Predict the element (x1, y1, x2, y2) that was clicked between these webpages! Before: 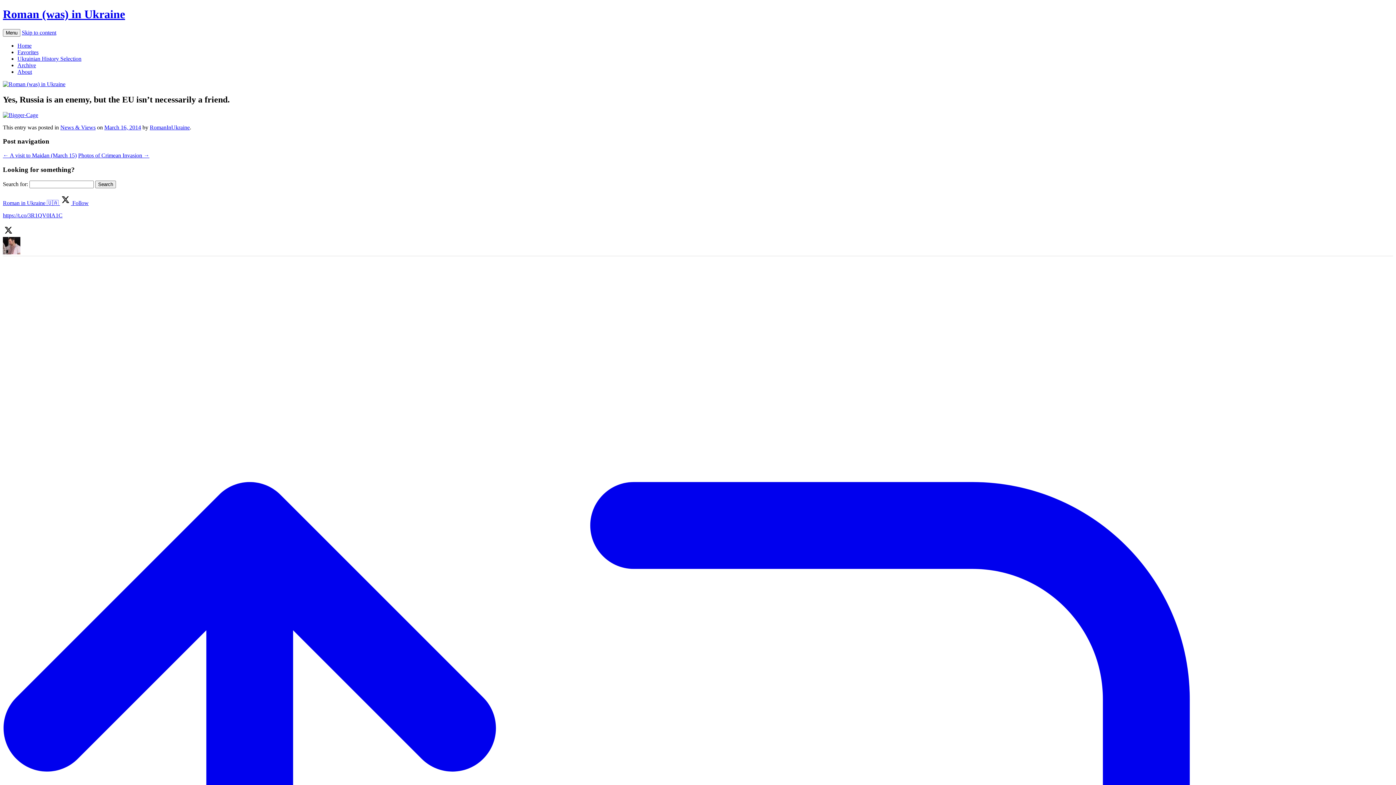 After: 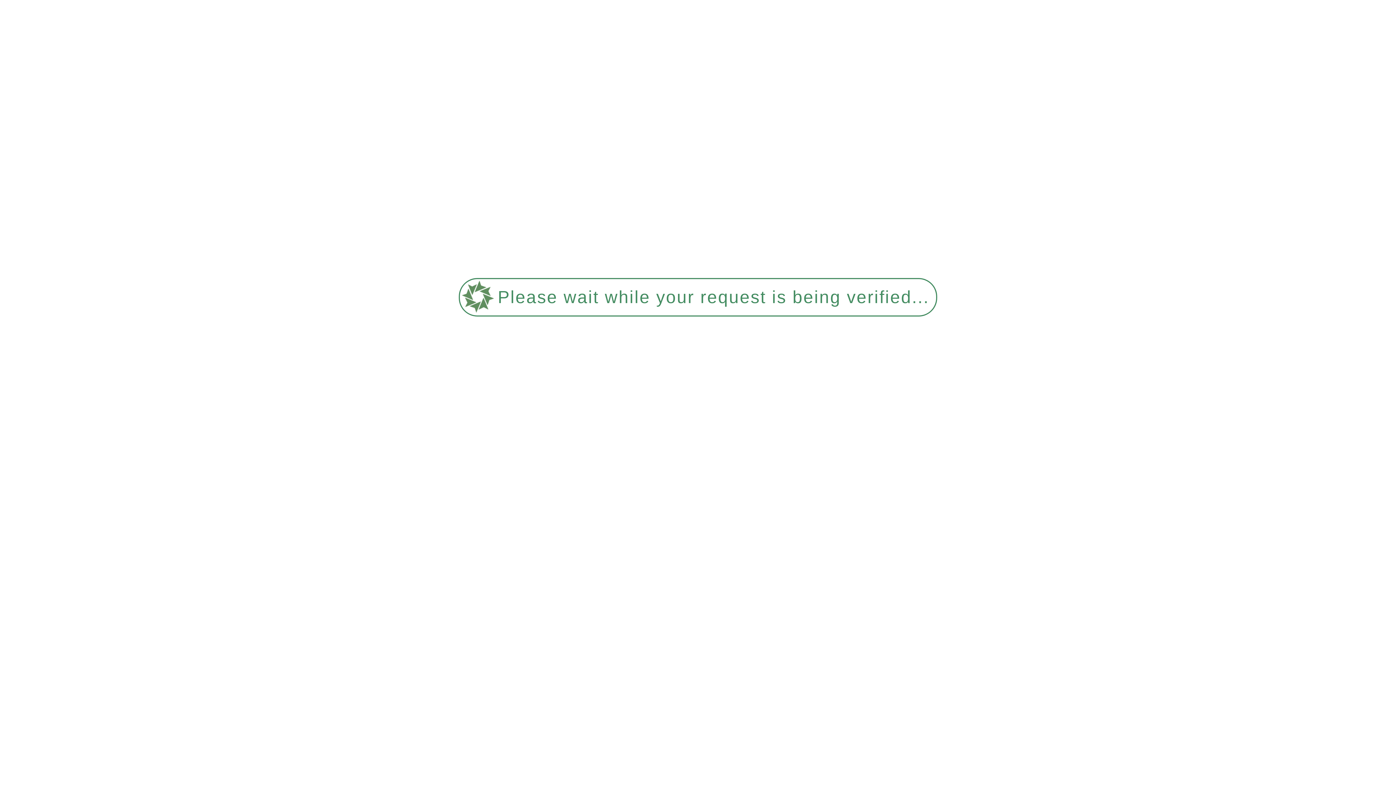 Action: bbox: (2, 111, 38, 118)